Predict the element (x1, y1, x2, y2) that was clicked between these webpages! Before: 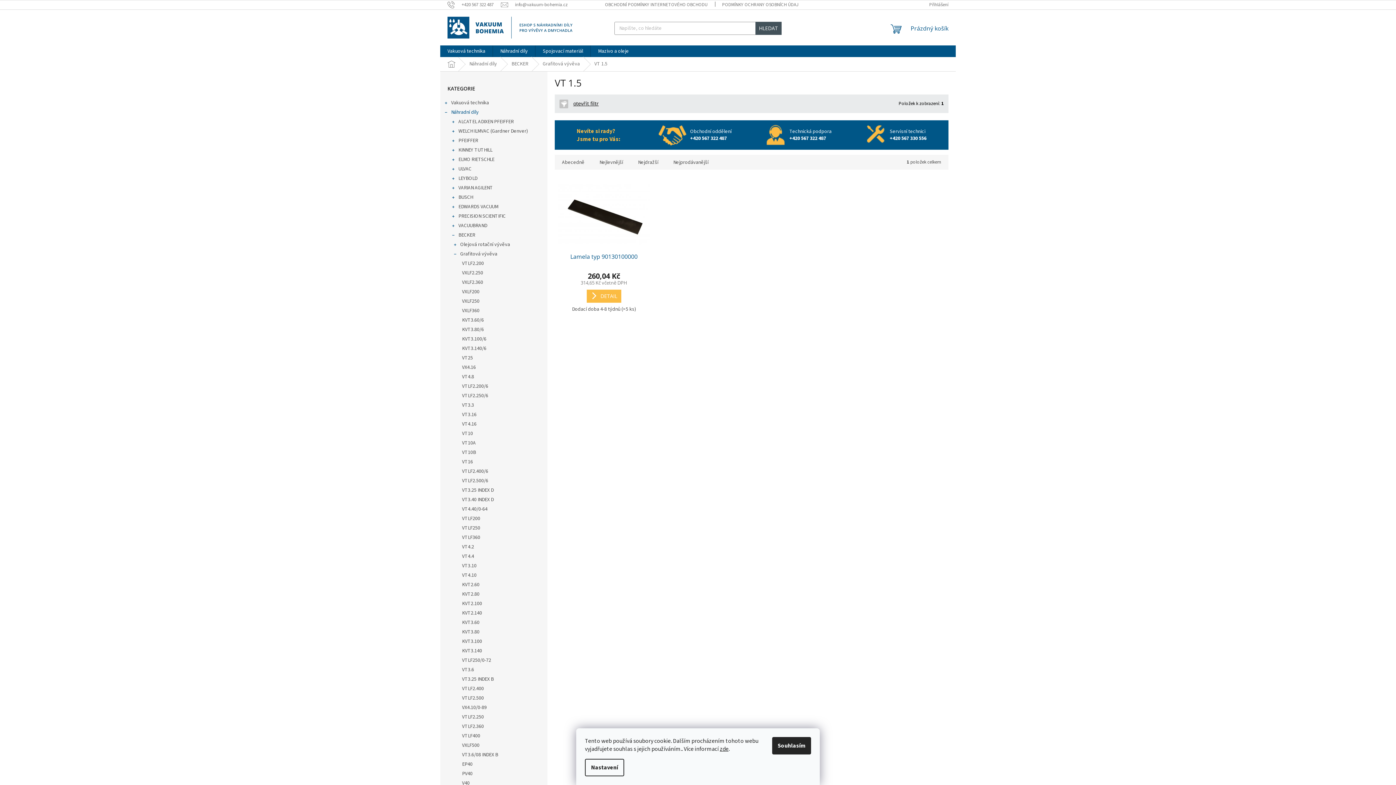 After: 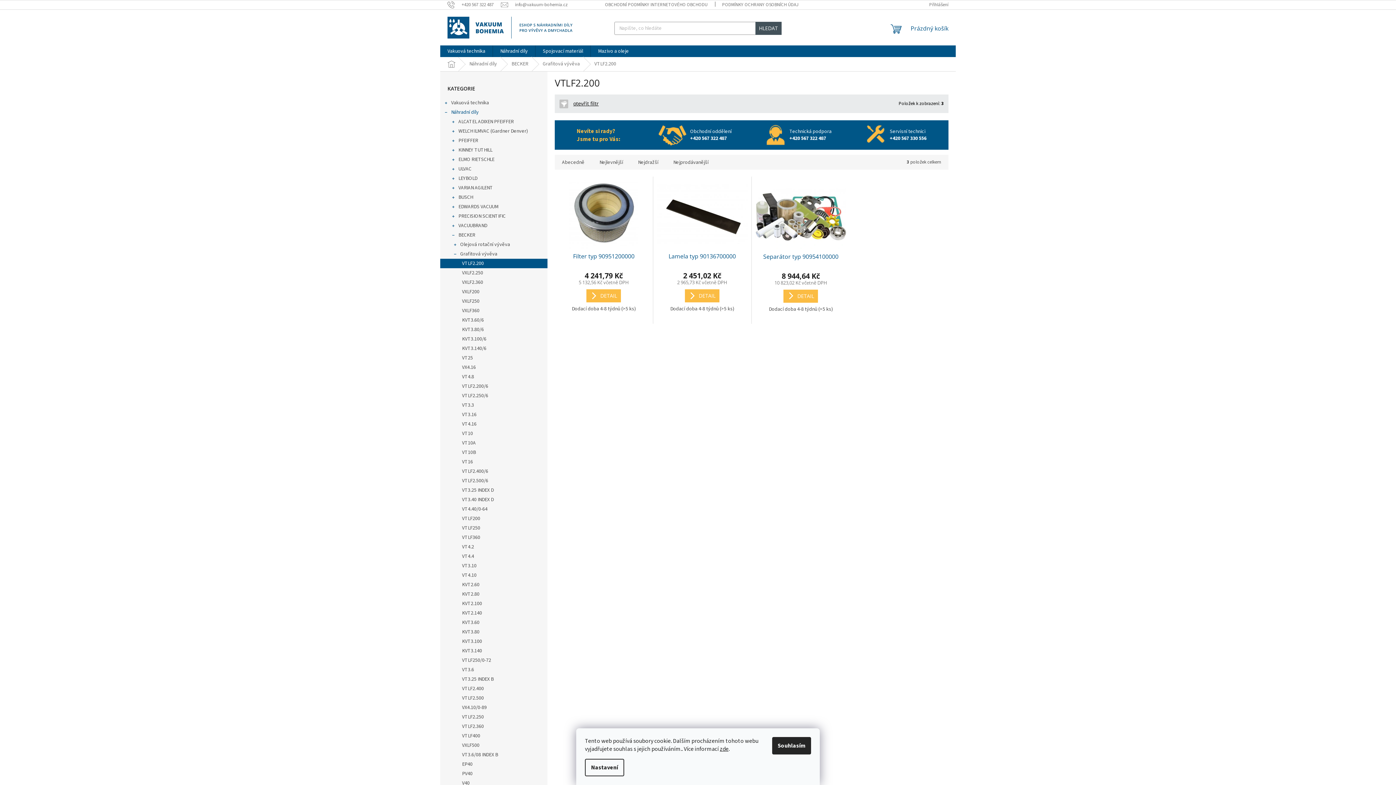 Action: bbox: (440, 258, 547, 268) label: VTLF2.200